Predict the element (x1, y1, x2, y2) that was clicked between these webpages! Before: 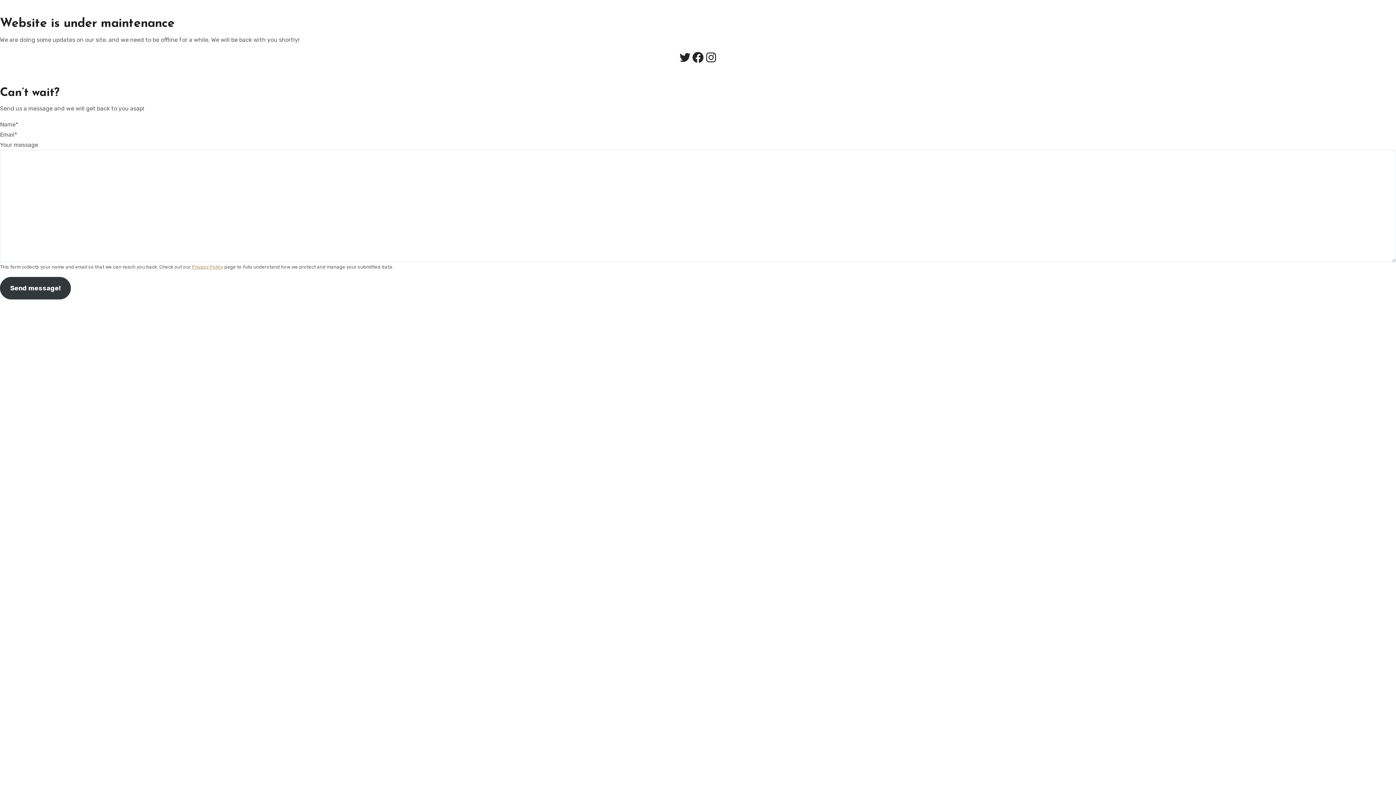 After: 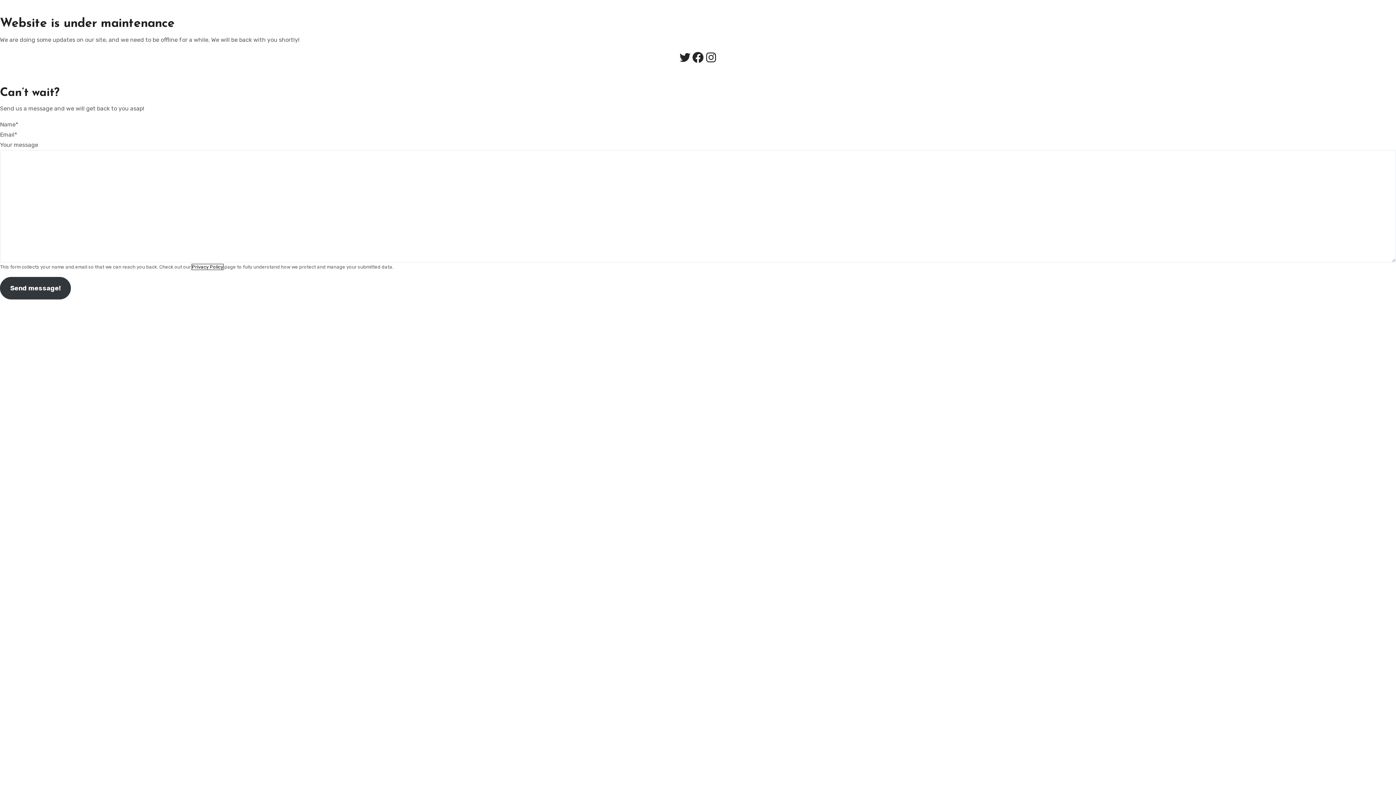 Action: bbox: (192, 264, 223, 269) label: Privacy Policy